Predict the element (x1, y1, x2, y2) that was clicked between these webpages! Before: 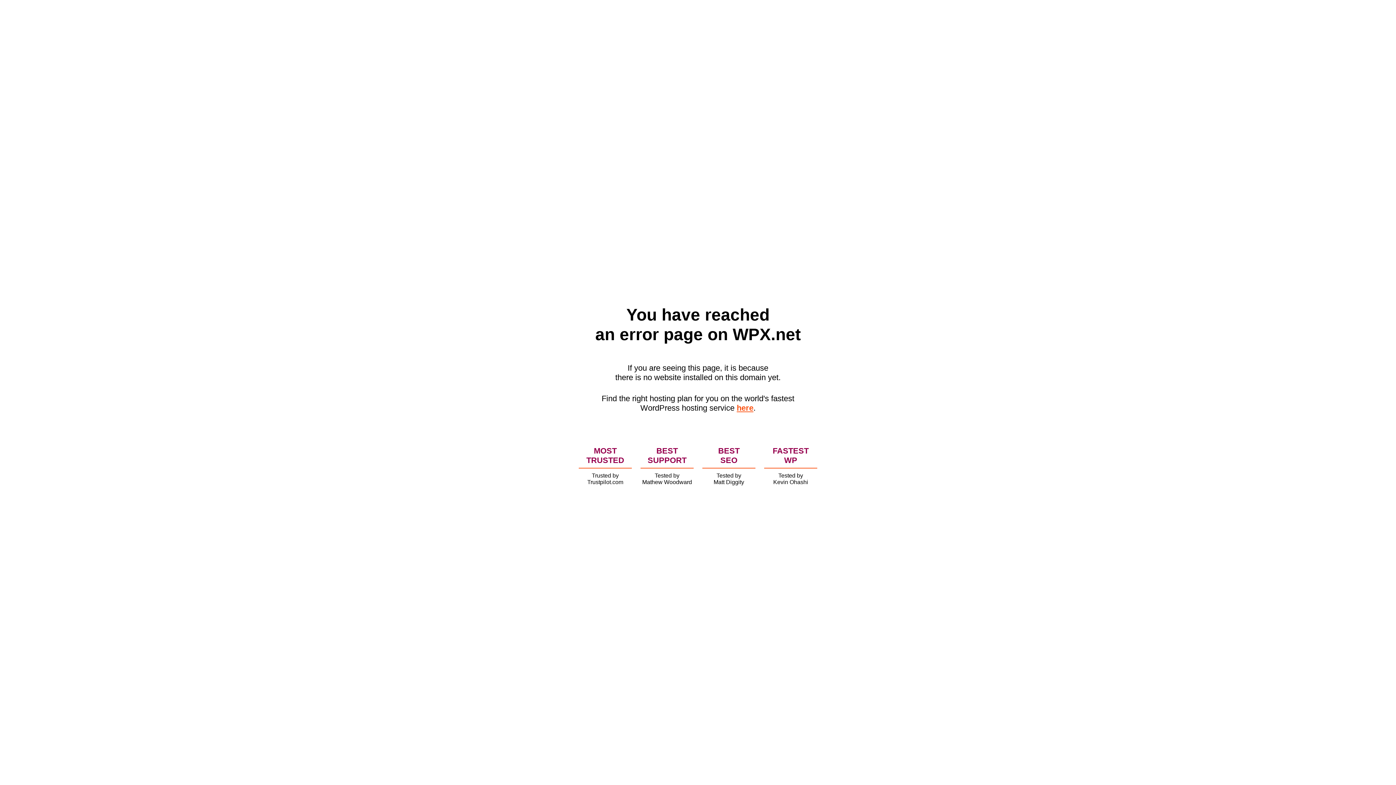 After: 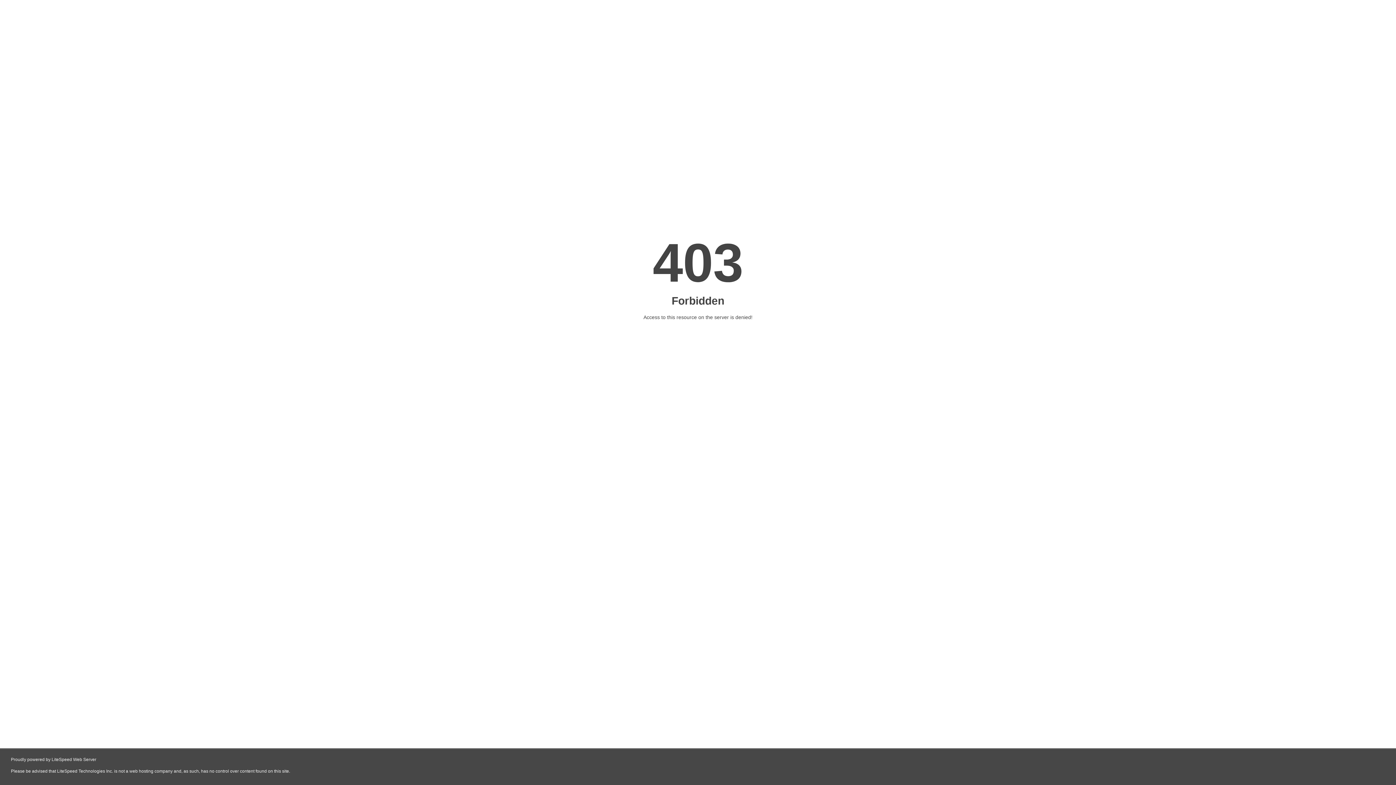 Action: label: here bbox: (736, 403, 753, 412)